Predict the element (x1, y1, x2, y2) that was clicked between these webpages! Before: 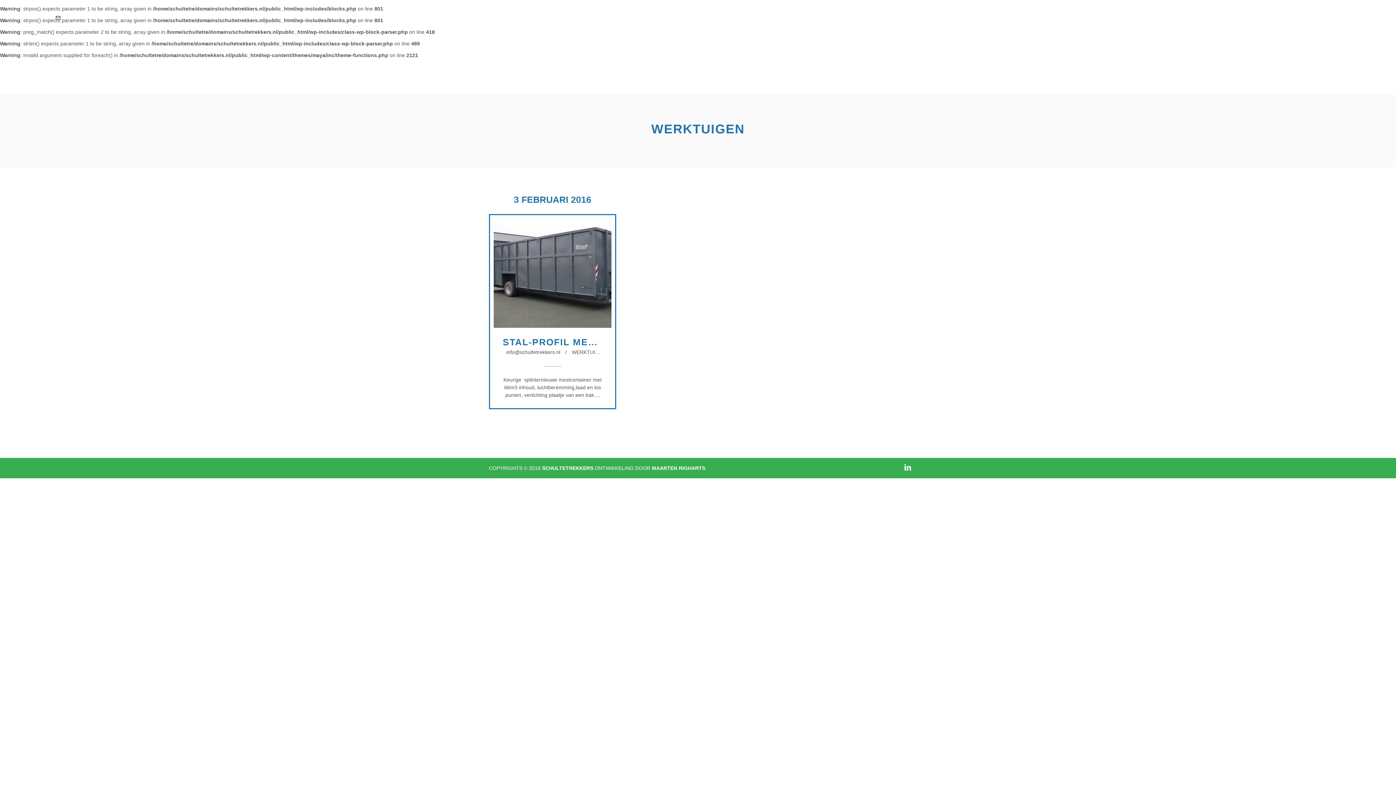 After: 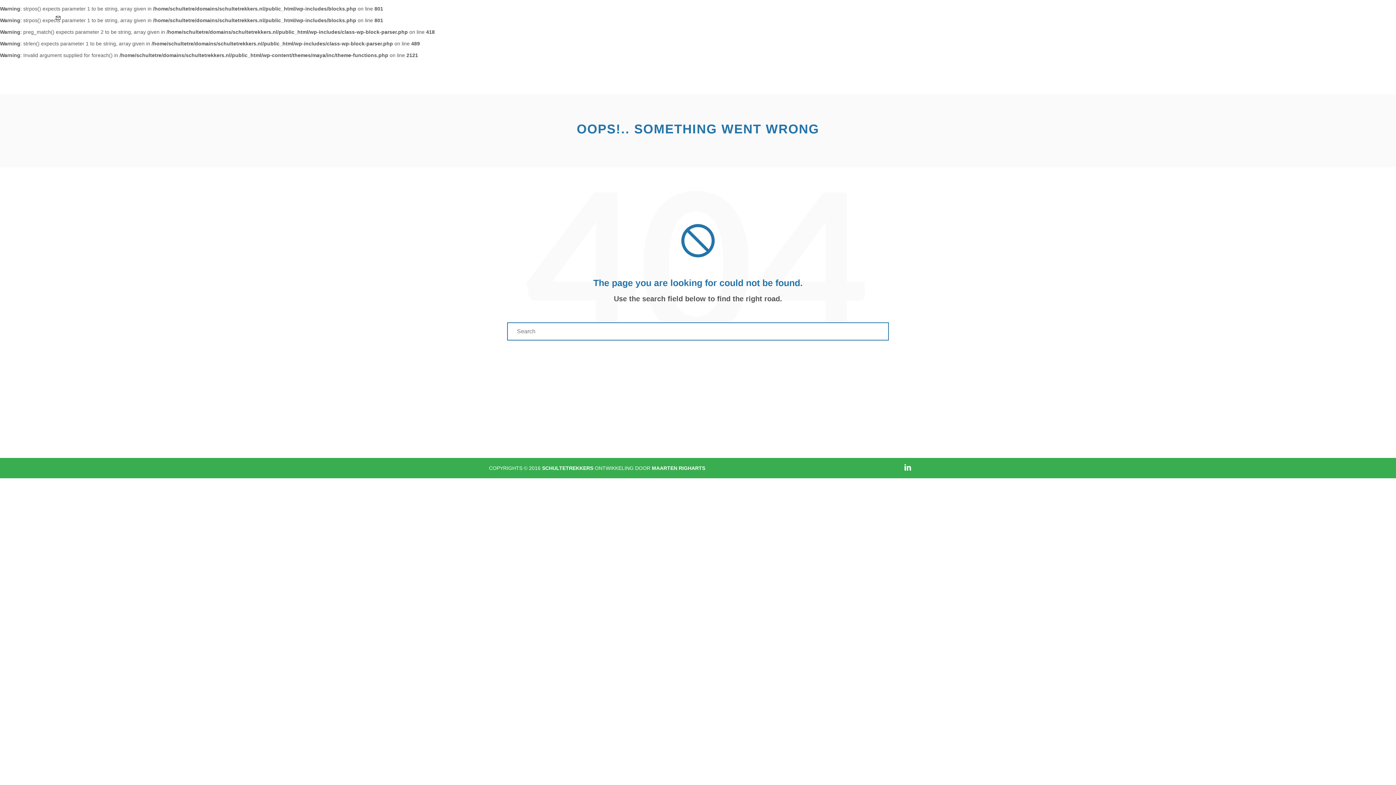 Action: bbox: (513, 194, 591, 204) label: 3 FEBRUARI 2016